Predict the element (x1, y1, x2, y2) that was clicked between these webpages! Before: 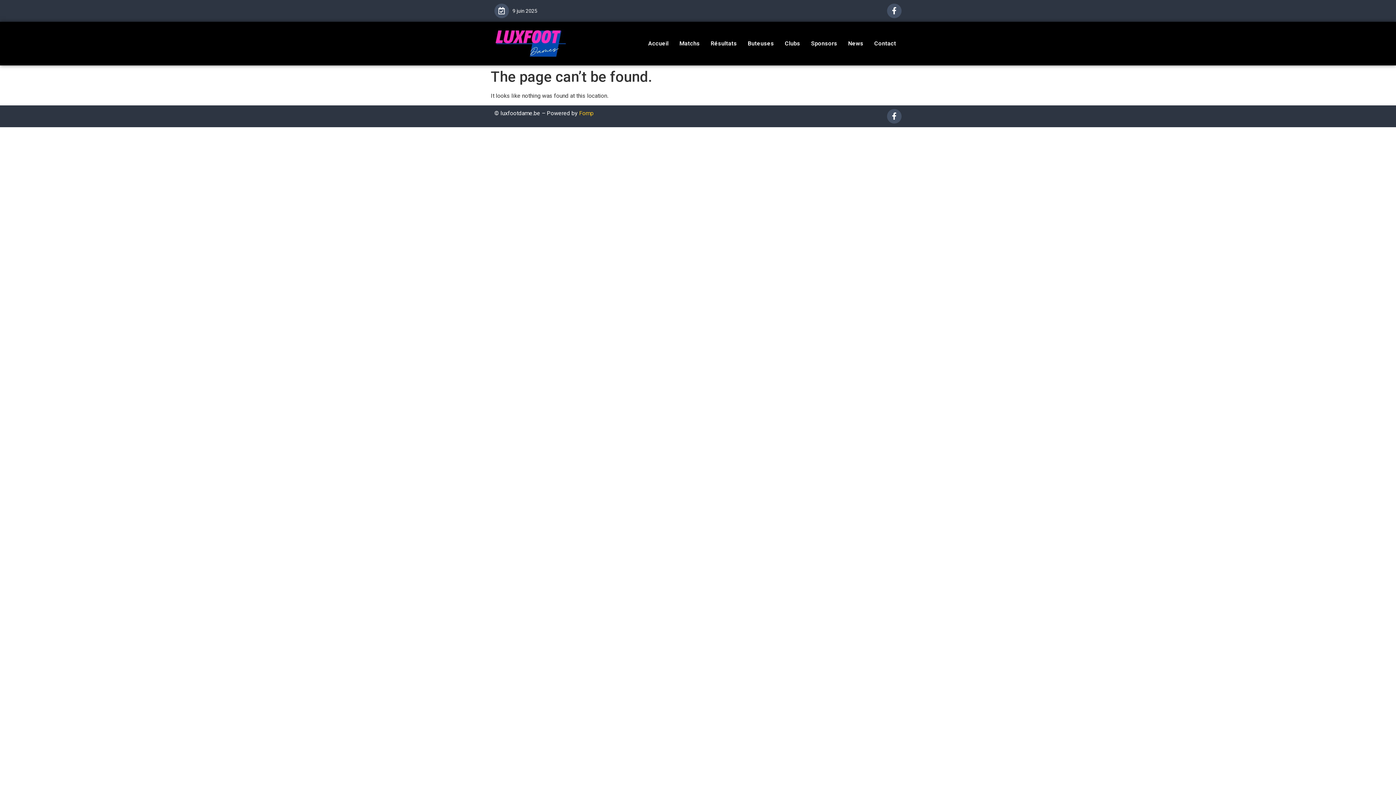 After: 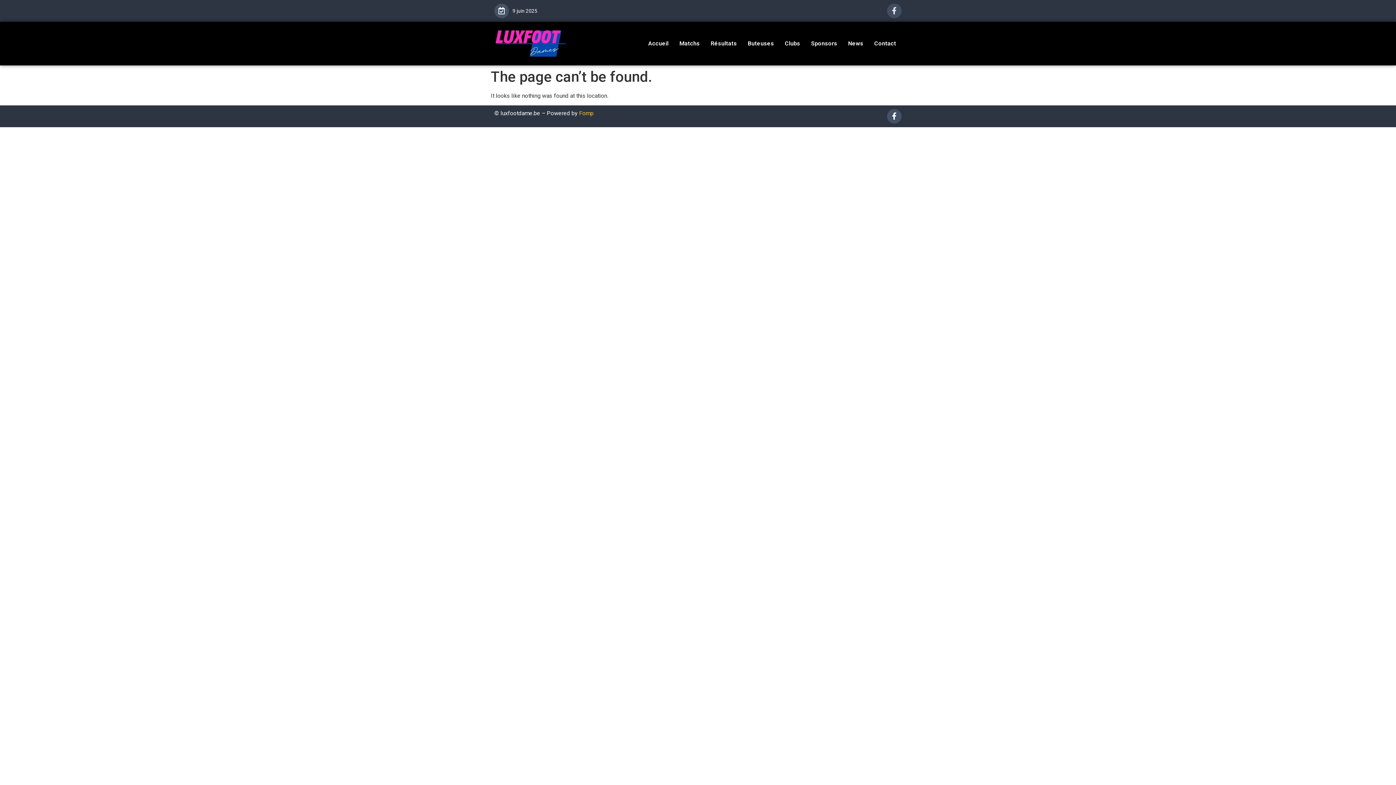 Action: label: Facebook-f bbox: (887, 3, 901, 18)